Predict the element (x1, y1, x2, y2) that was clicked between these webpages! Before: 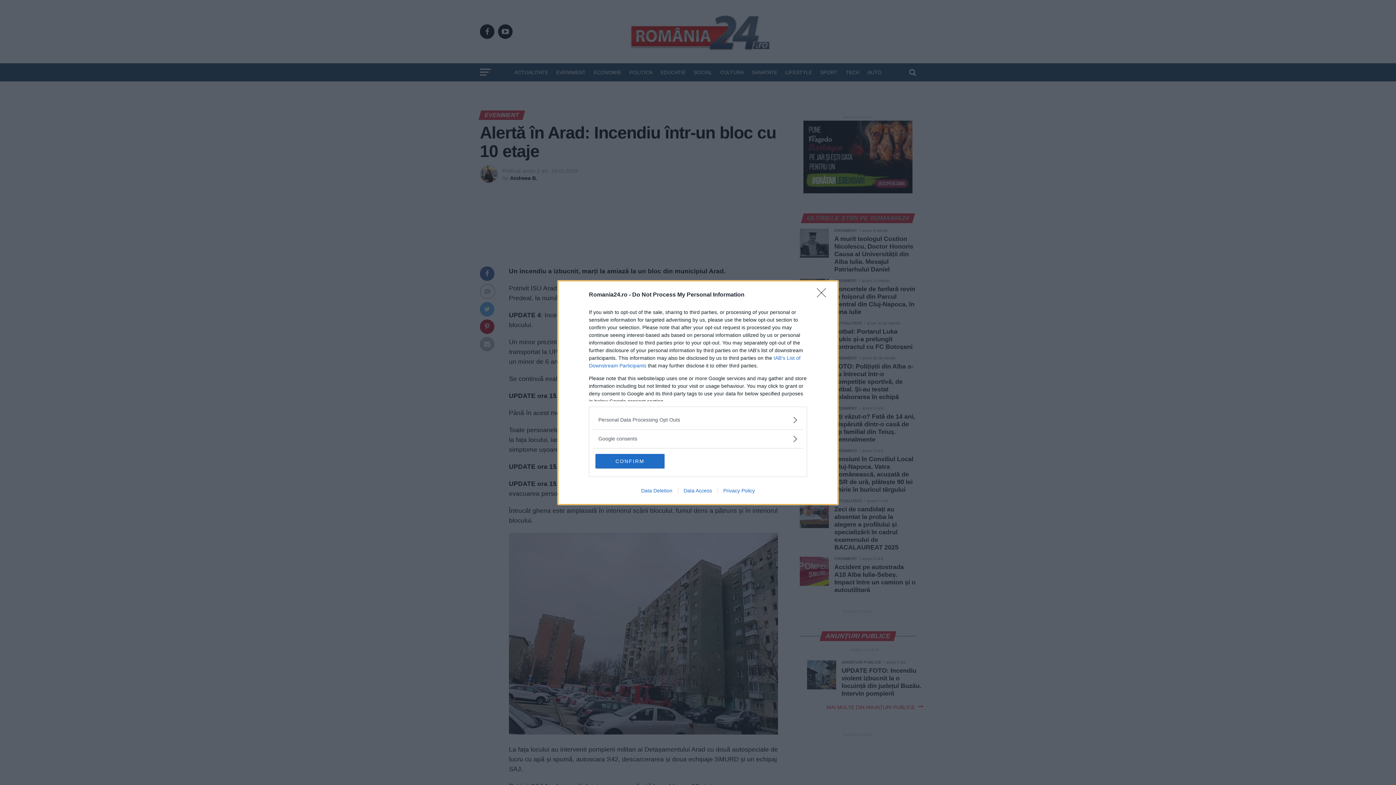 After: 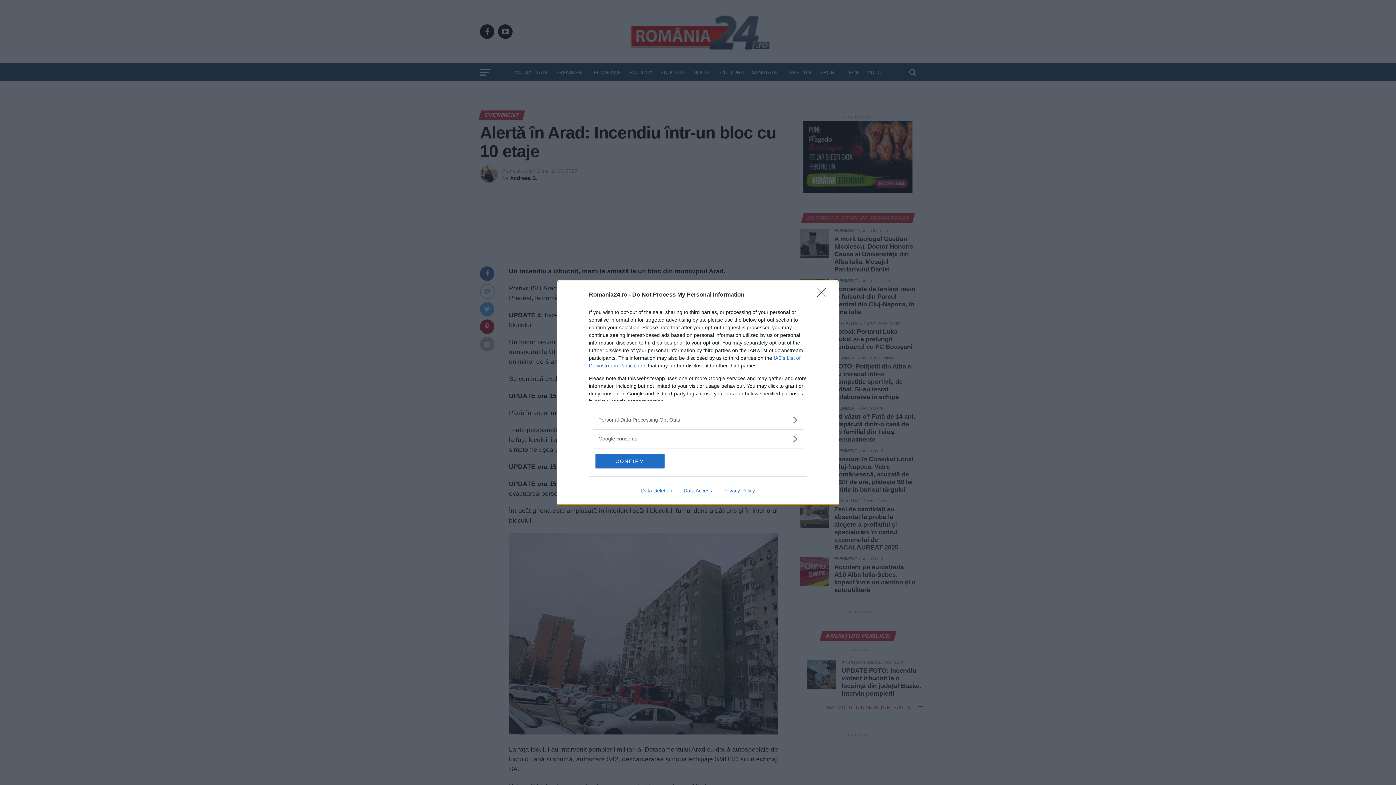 Action: bbox: (717, 487, 760, 493) label: Privacy Policy